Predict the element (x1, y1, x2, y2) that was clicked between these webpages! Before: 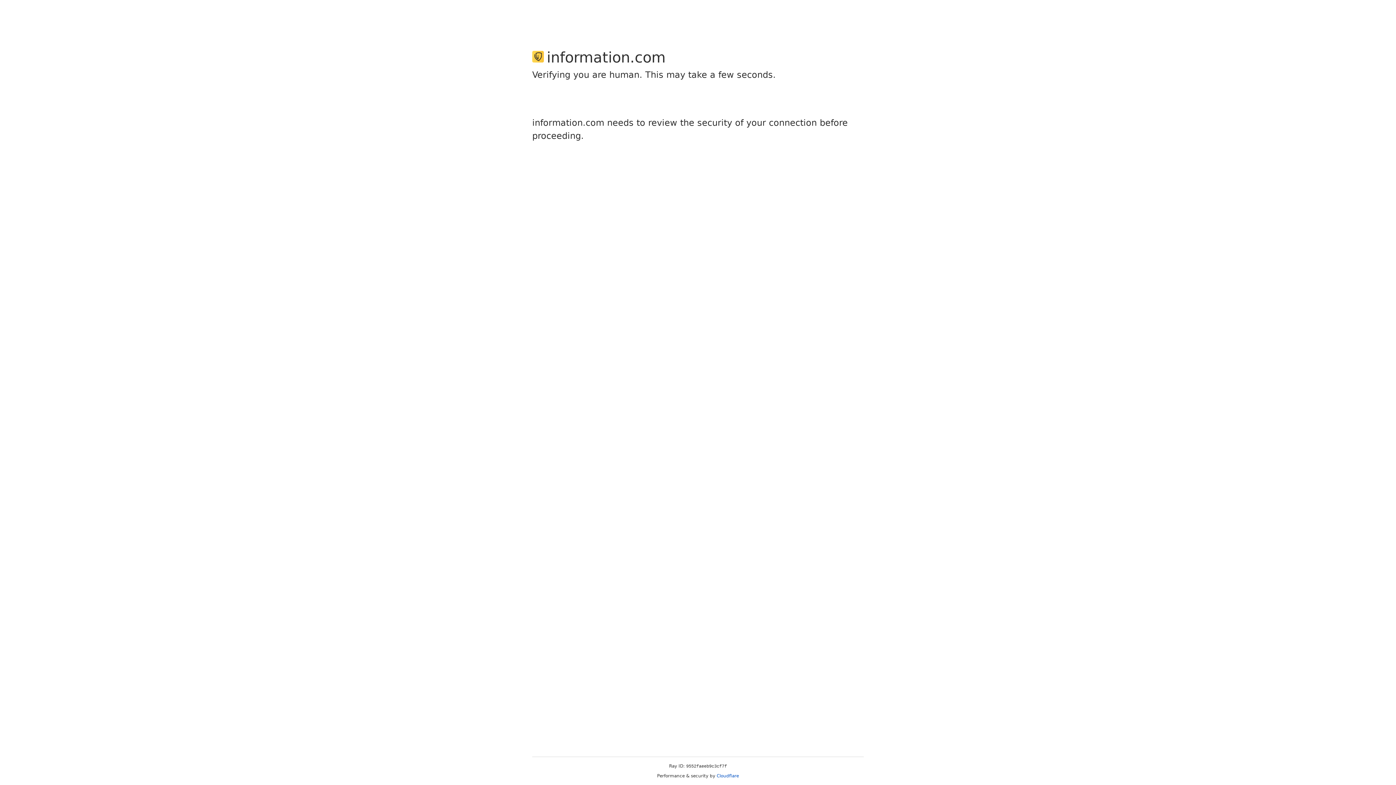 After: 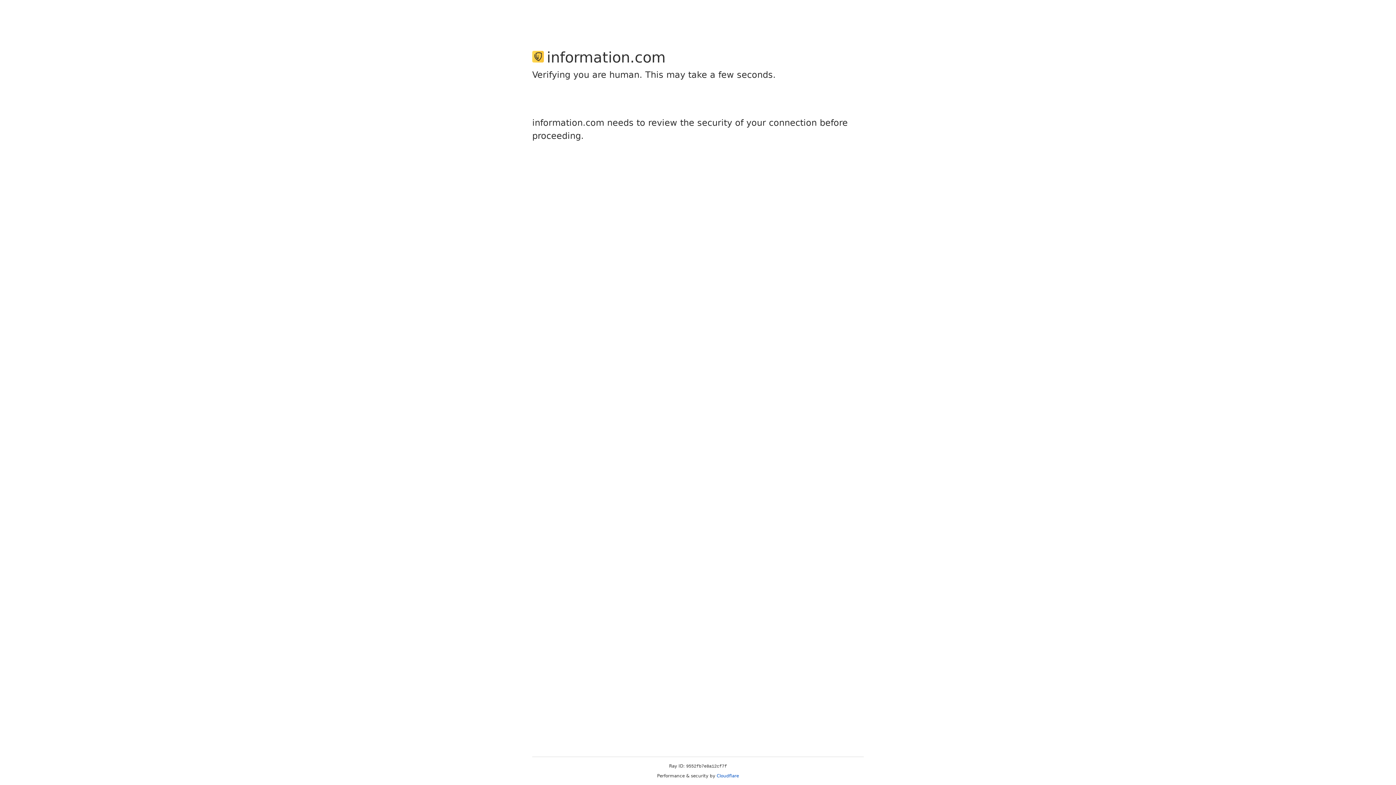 Action: label: Cloudflare bbox: (716, 773, 739, 778)